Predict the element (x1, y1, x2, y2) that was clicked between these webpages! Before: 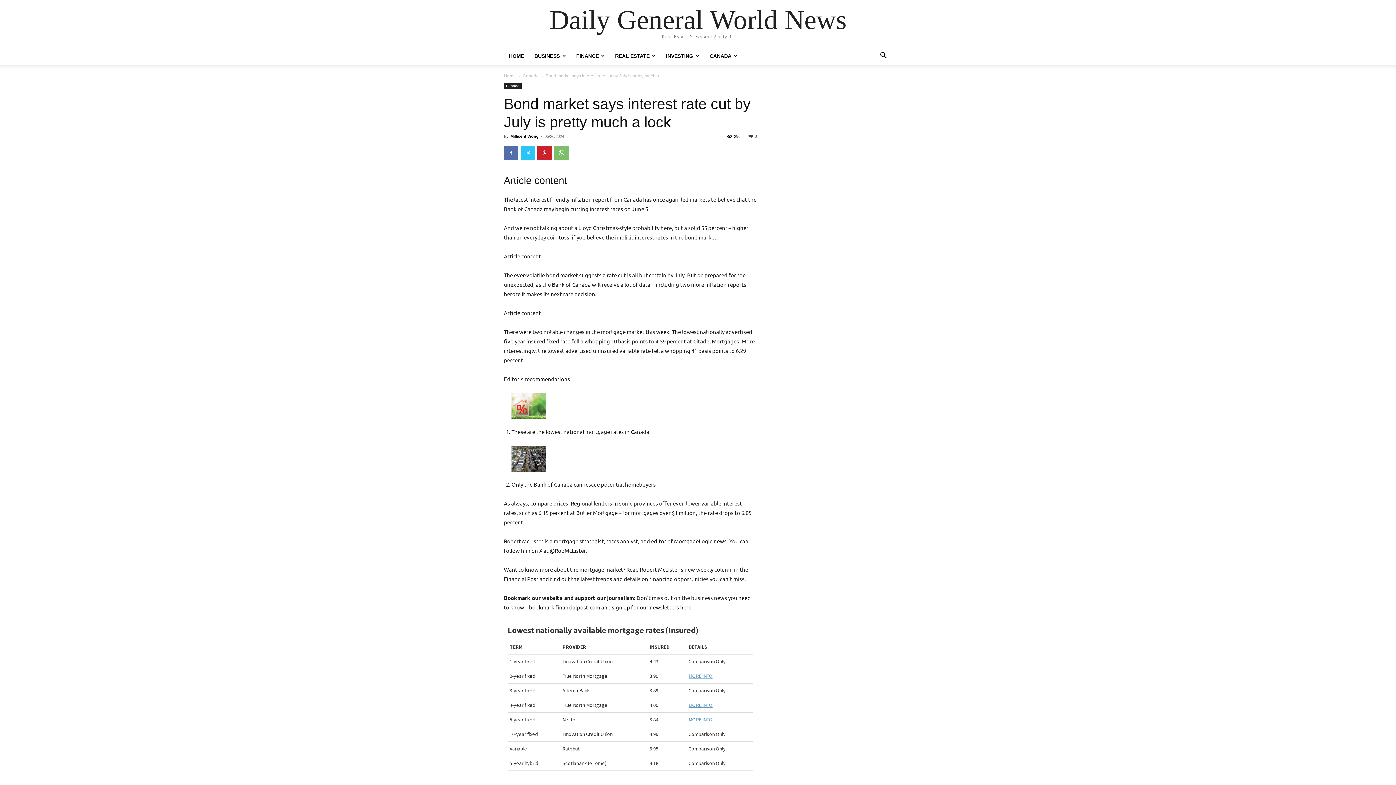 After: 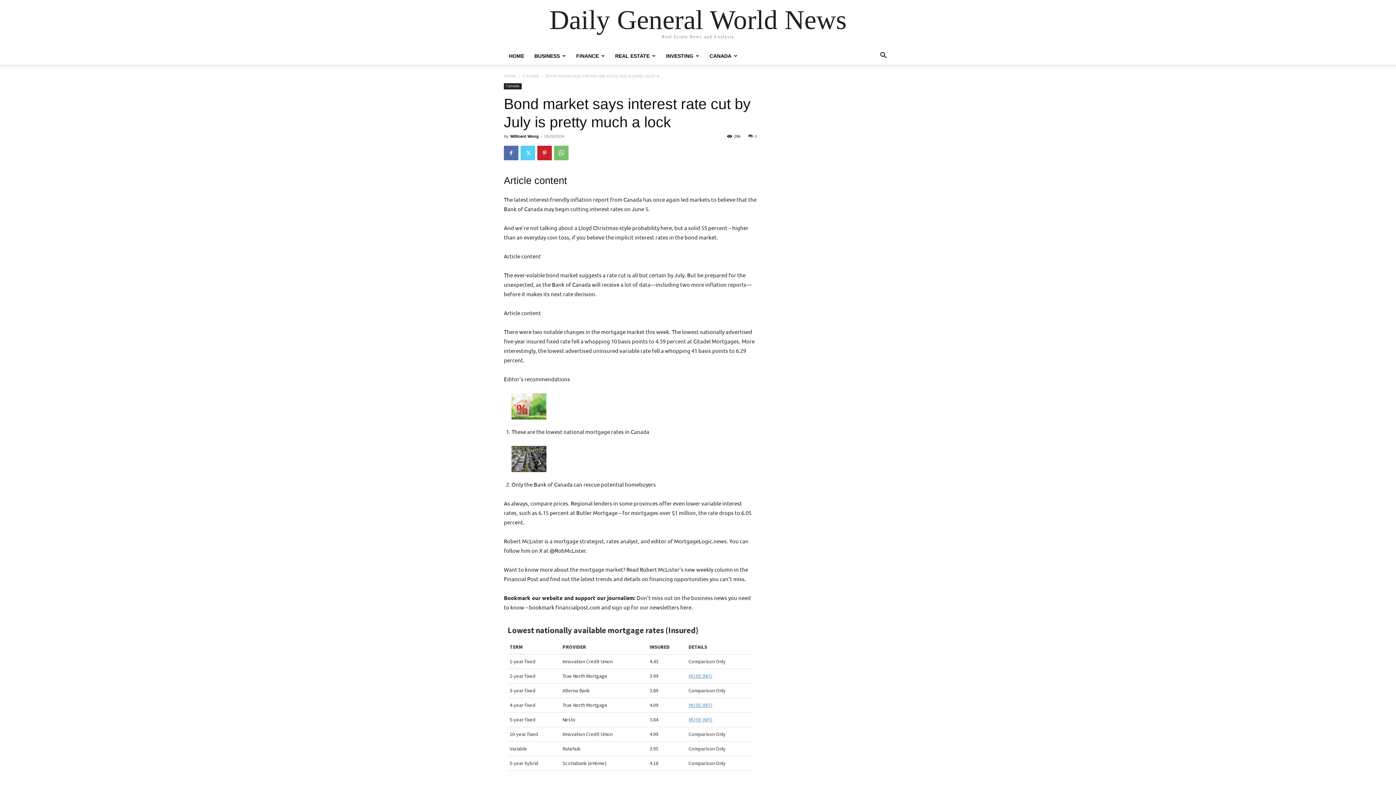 Action: bbox: (520, 145, 535, 160)